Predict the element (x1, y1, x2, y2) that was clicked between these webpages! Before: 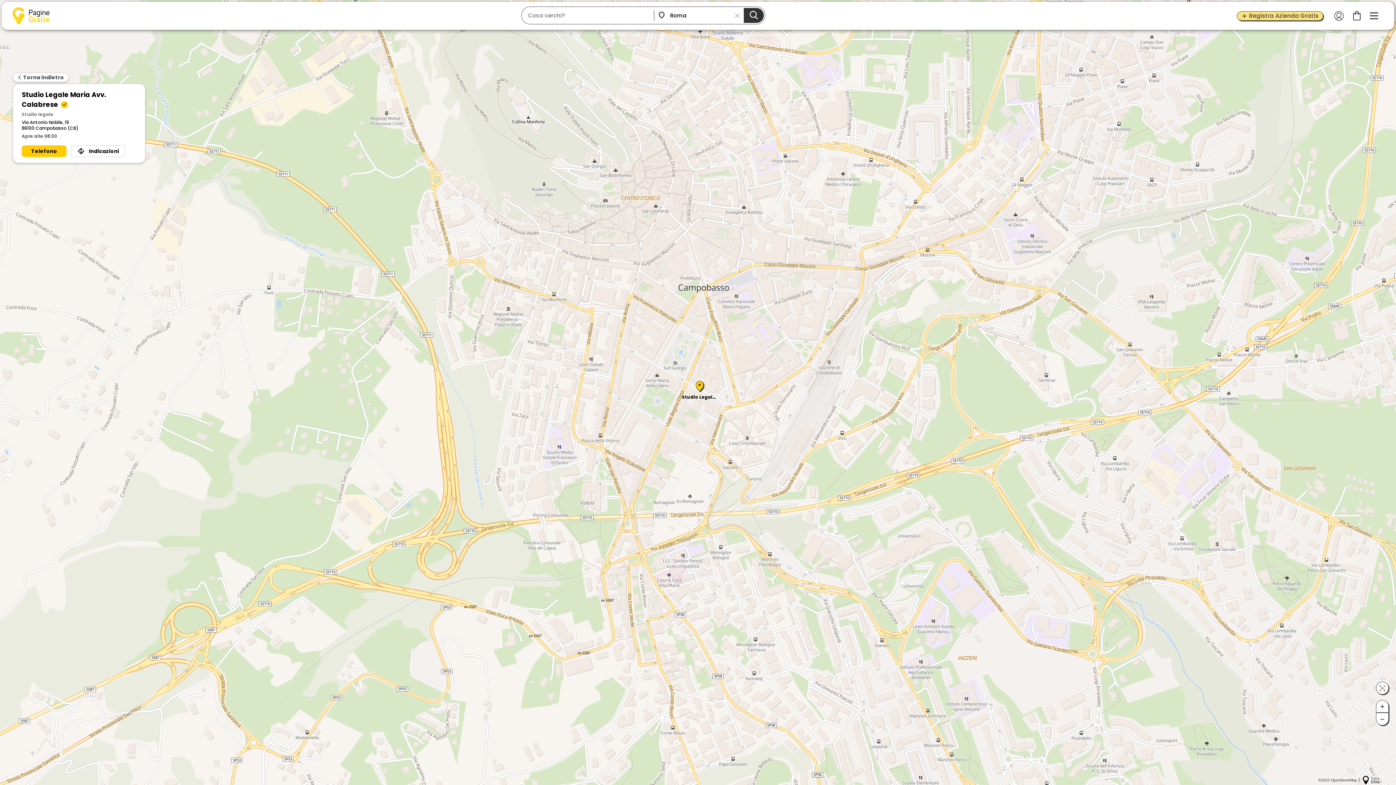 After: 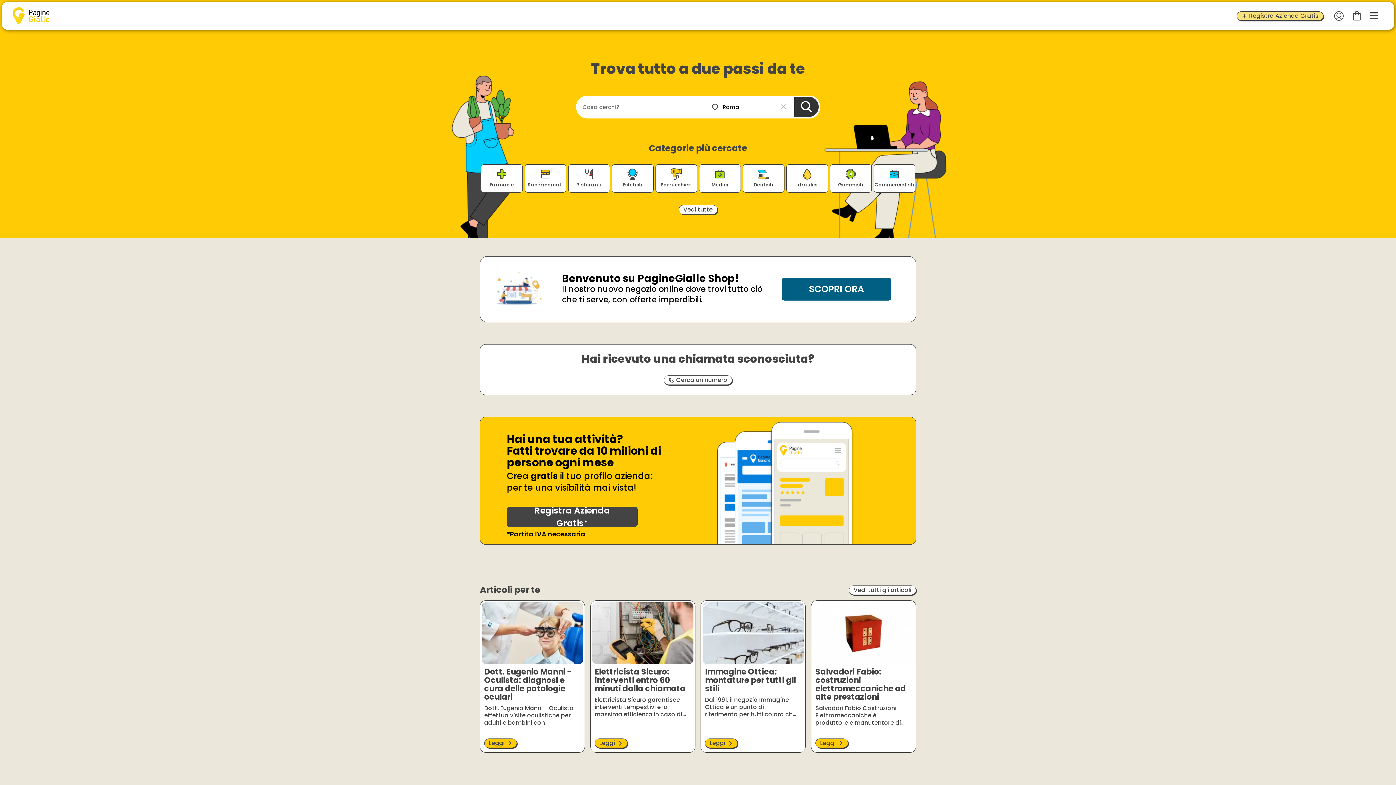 Action: bbox: (12, 7, 49, 24)